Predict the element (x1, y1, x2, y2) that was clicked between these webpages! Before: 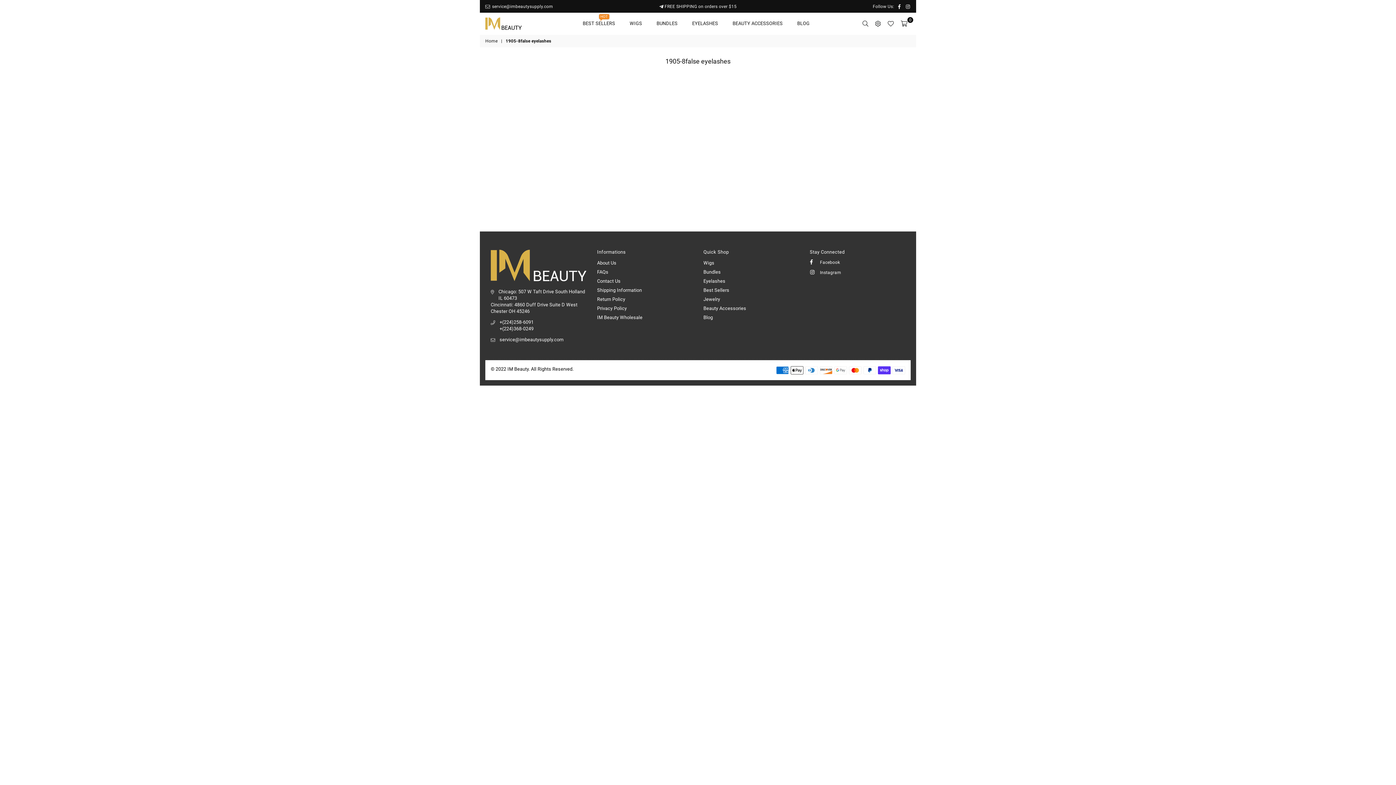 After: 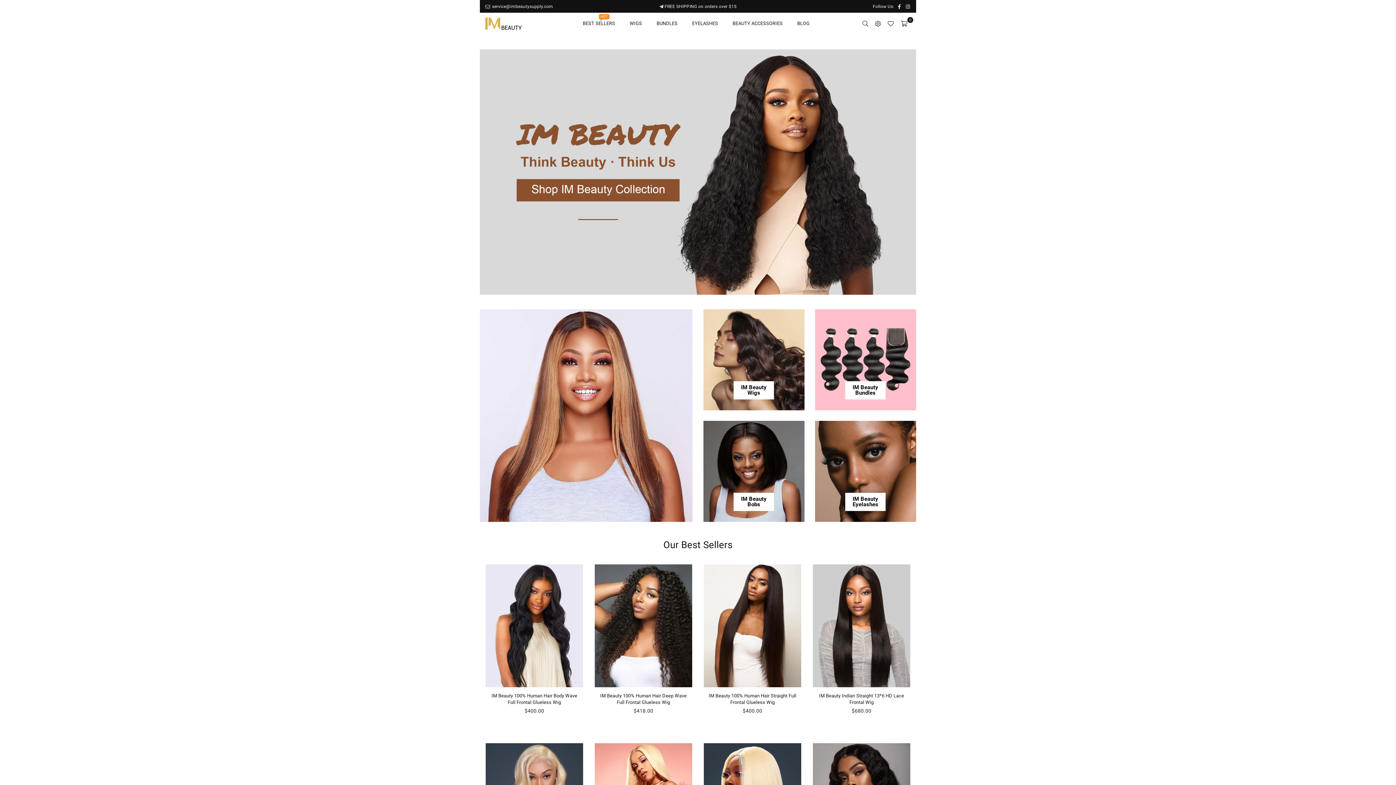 Action: bbox: (485, 17, 547, 29) label: IM Beauty